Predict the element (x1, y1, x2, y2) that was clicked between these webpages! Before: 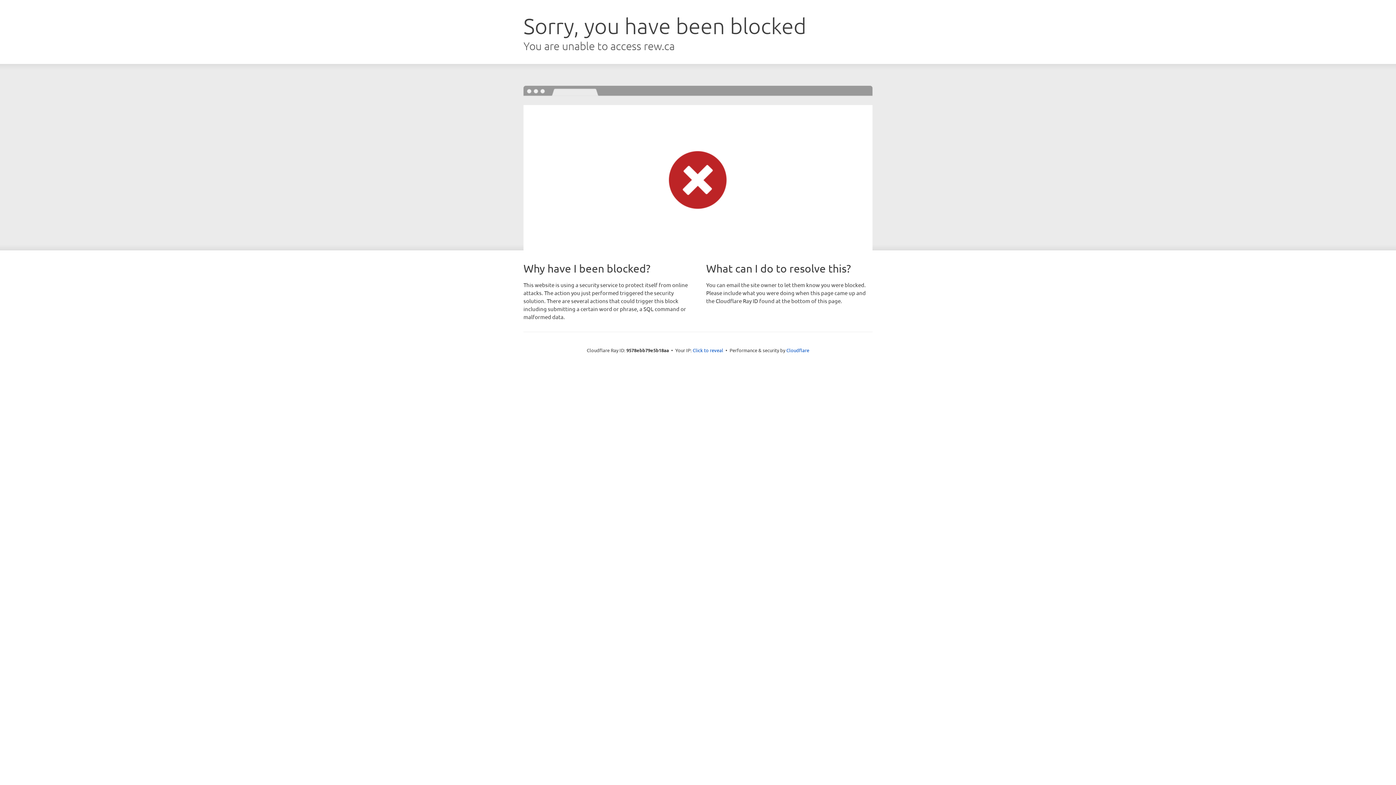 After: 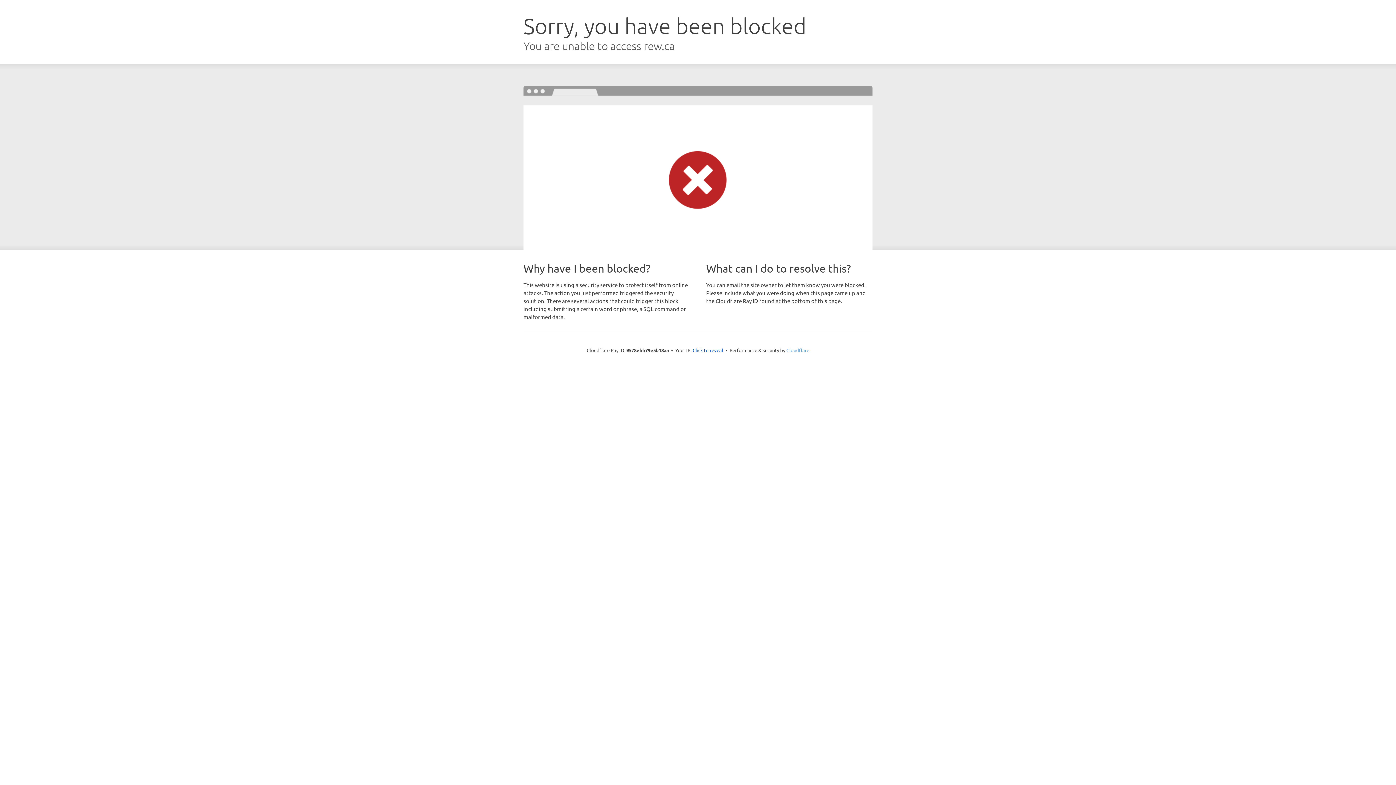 Action: label: Cloudflare bbox: (786, 347, 809, 353)